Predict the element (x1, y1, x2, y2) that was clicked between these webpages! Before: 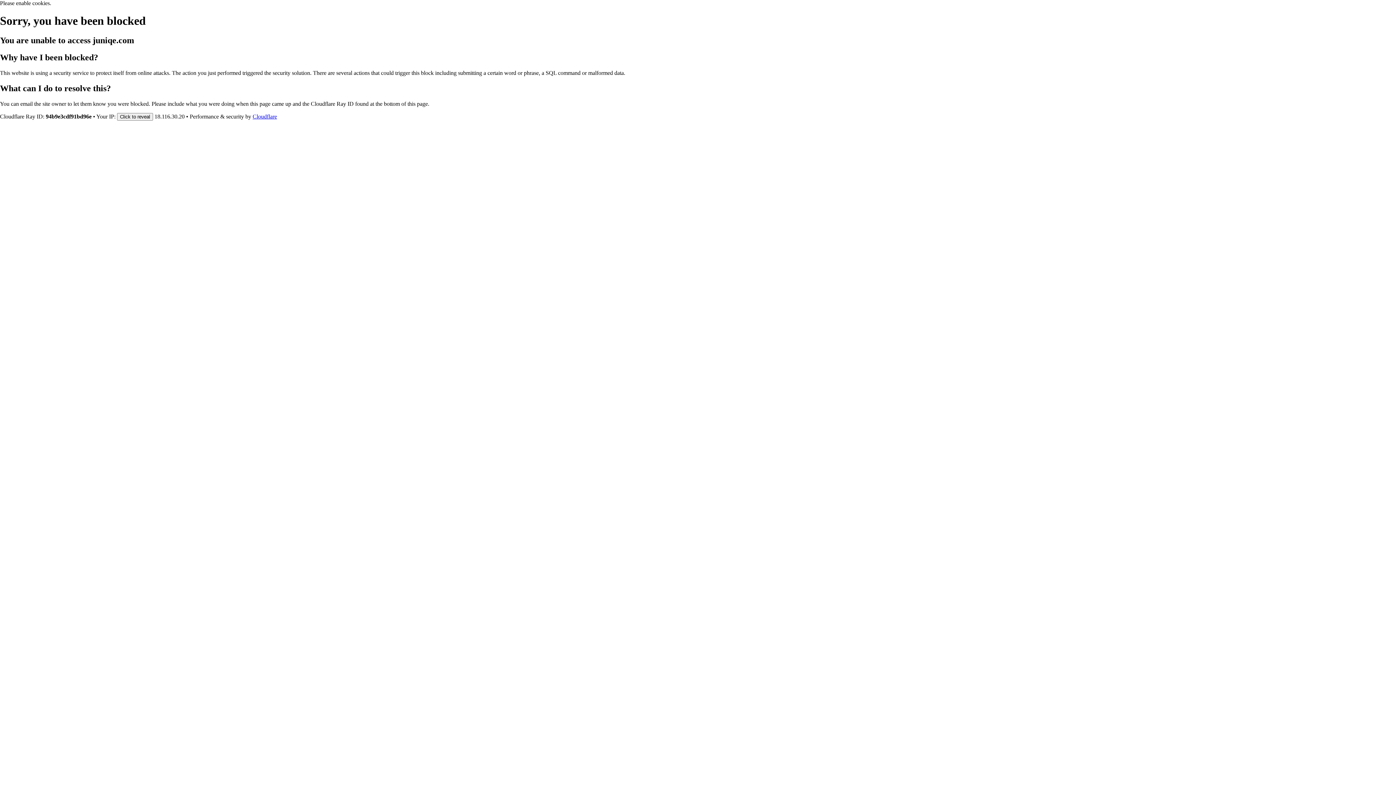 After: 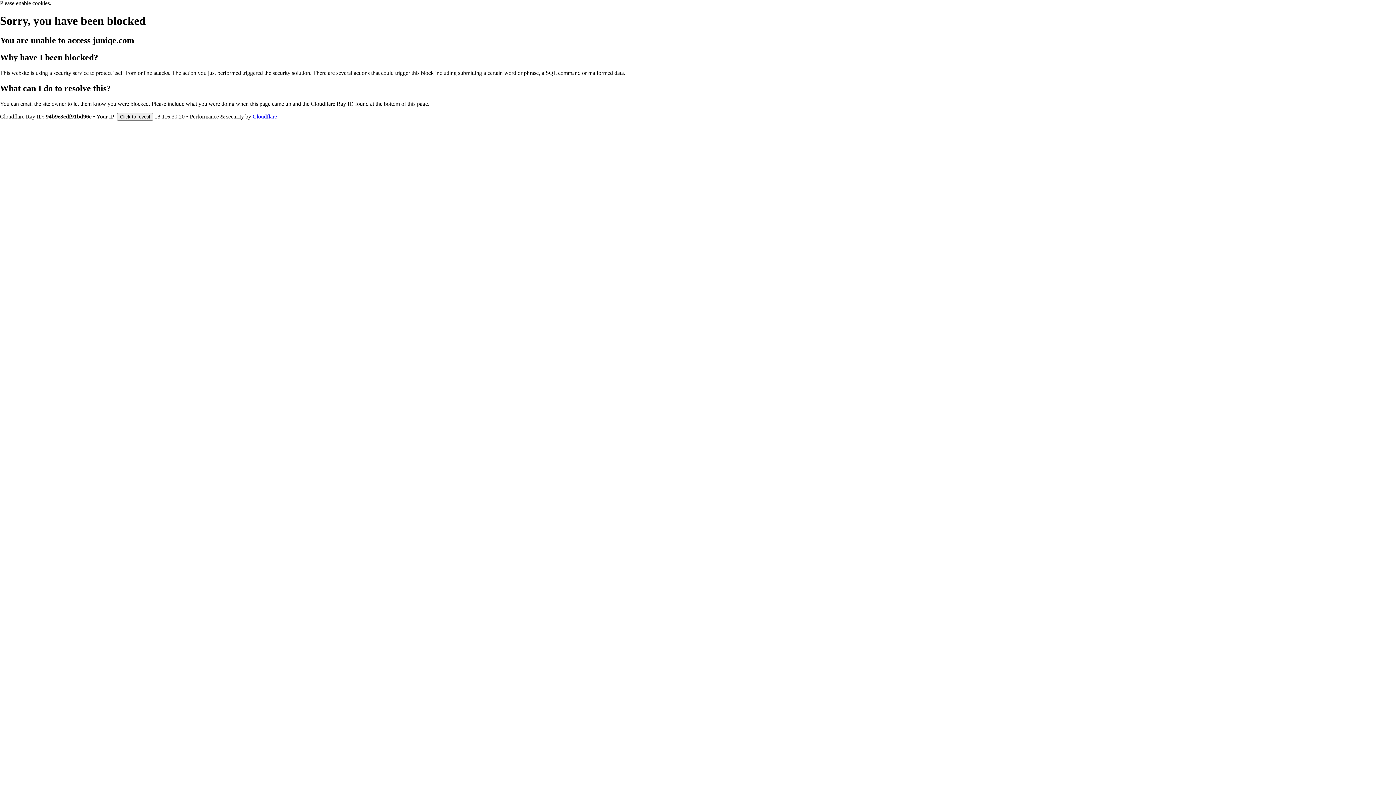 Action: bbox: (252, 113, 277, 119) label: Cloudflare